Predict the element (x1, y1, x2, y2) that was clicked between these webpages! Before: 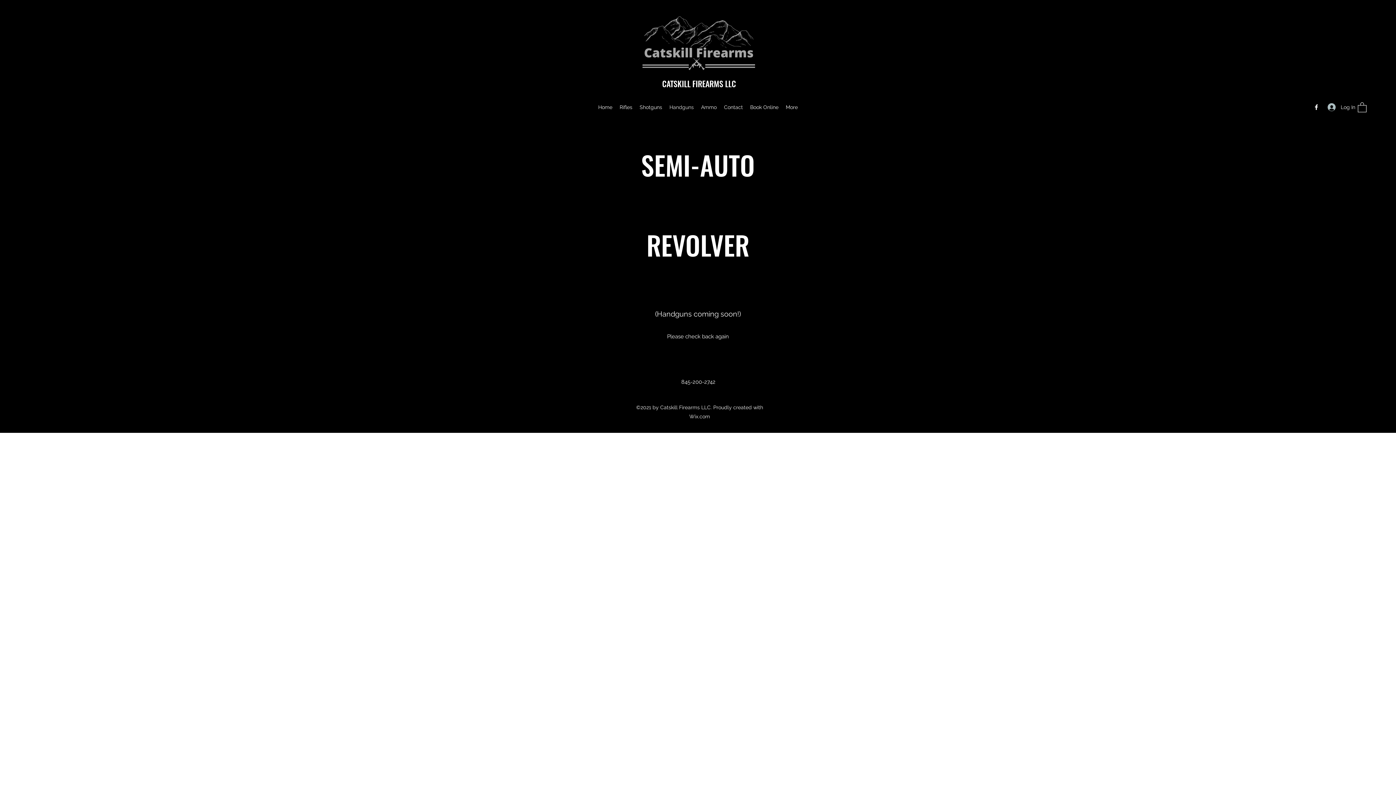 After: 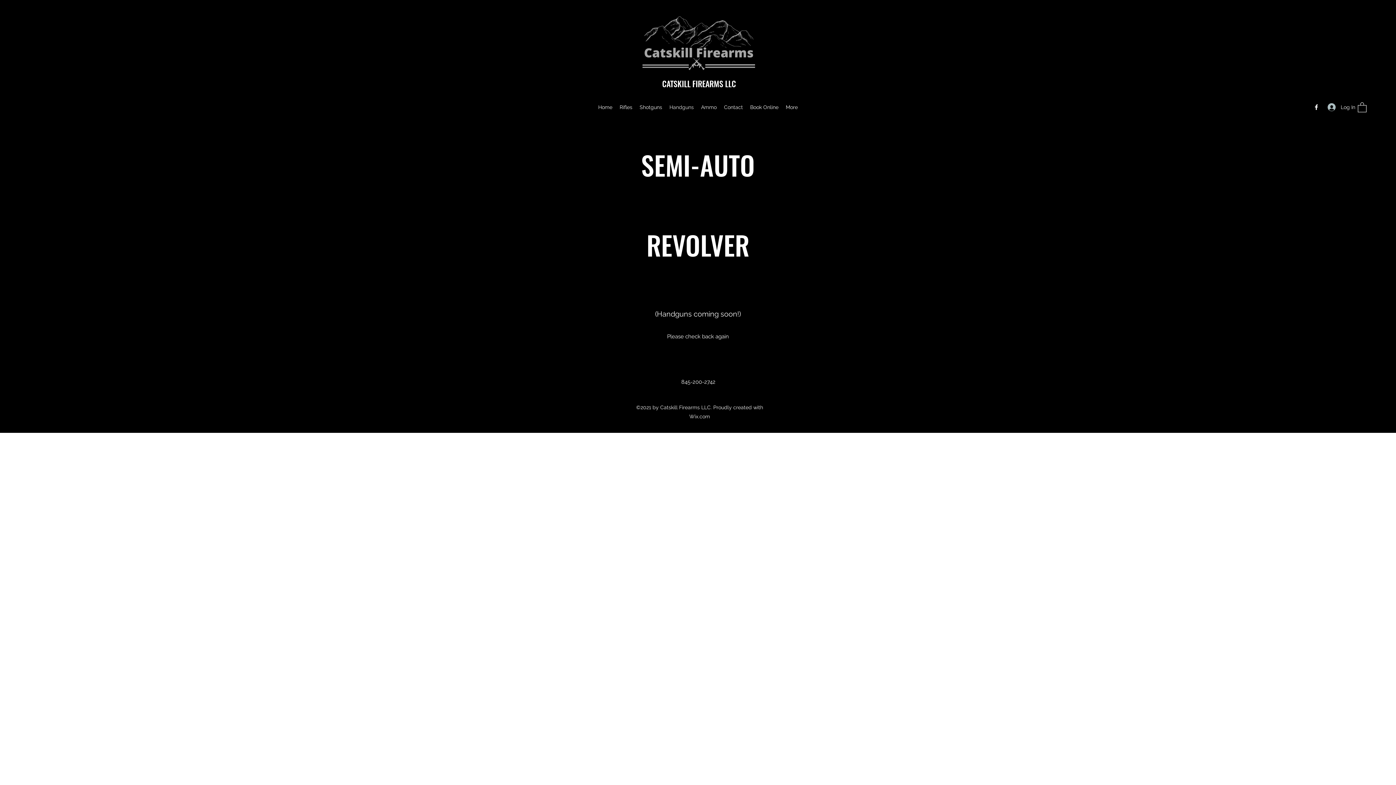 Action: bbox: (665, 101, 697, 112) label: Handguns